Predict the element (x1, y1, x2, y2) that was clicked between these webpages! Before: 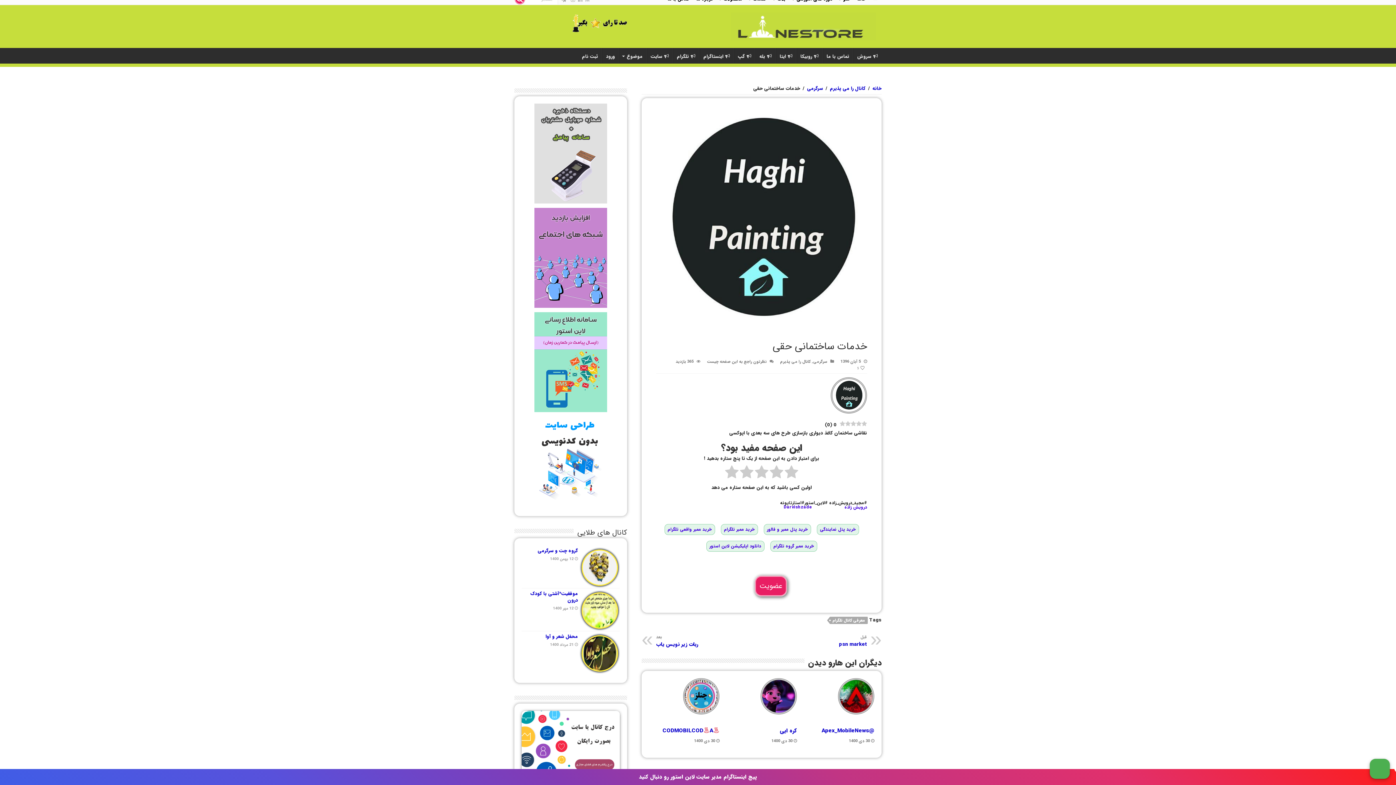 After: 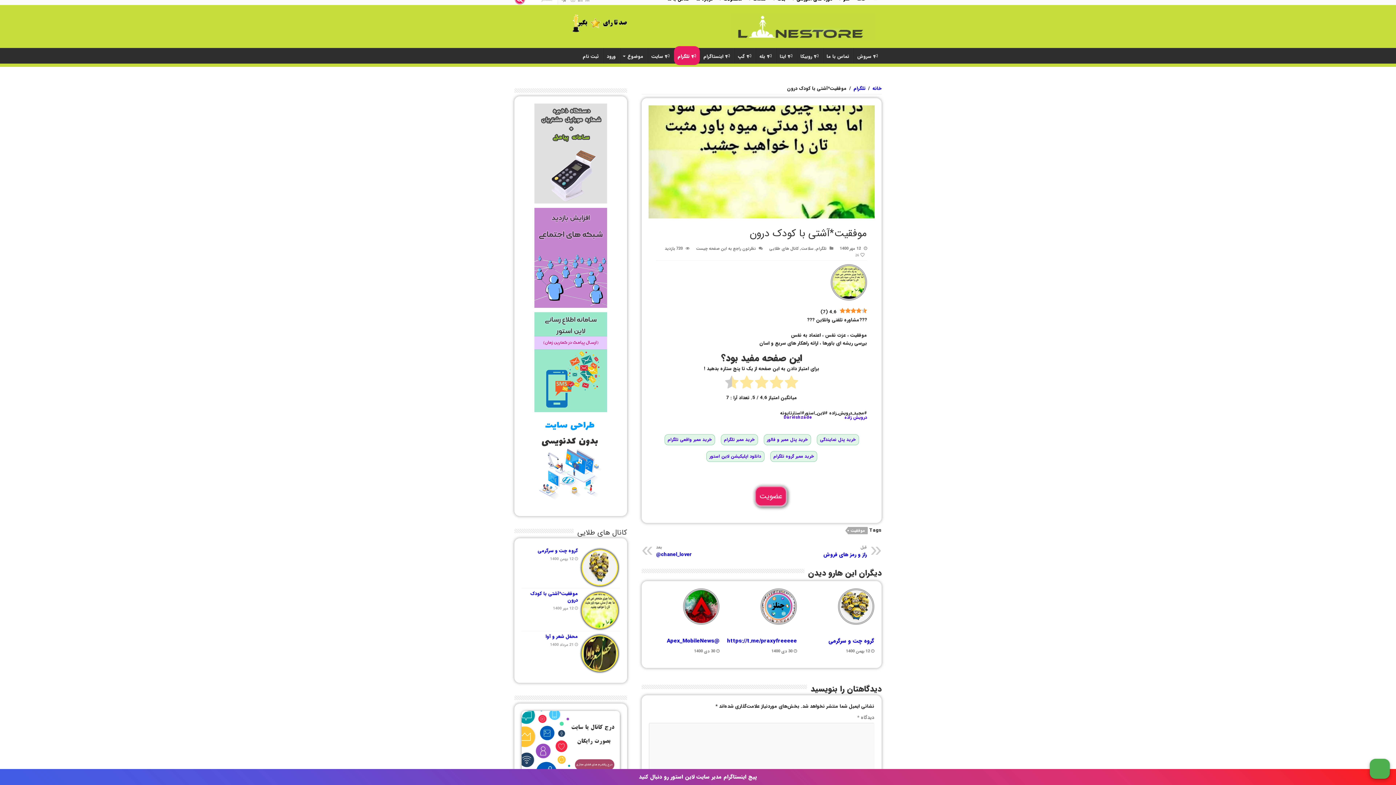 Action: bbox: (581, 605, 620, 613)